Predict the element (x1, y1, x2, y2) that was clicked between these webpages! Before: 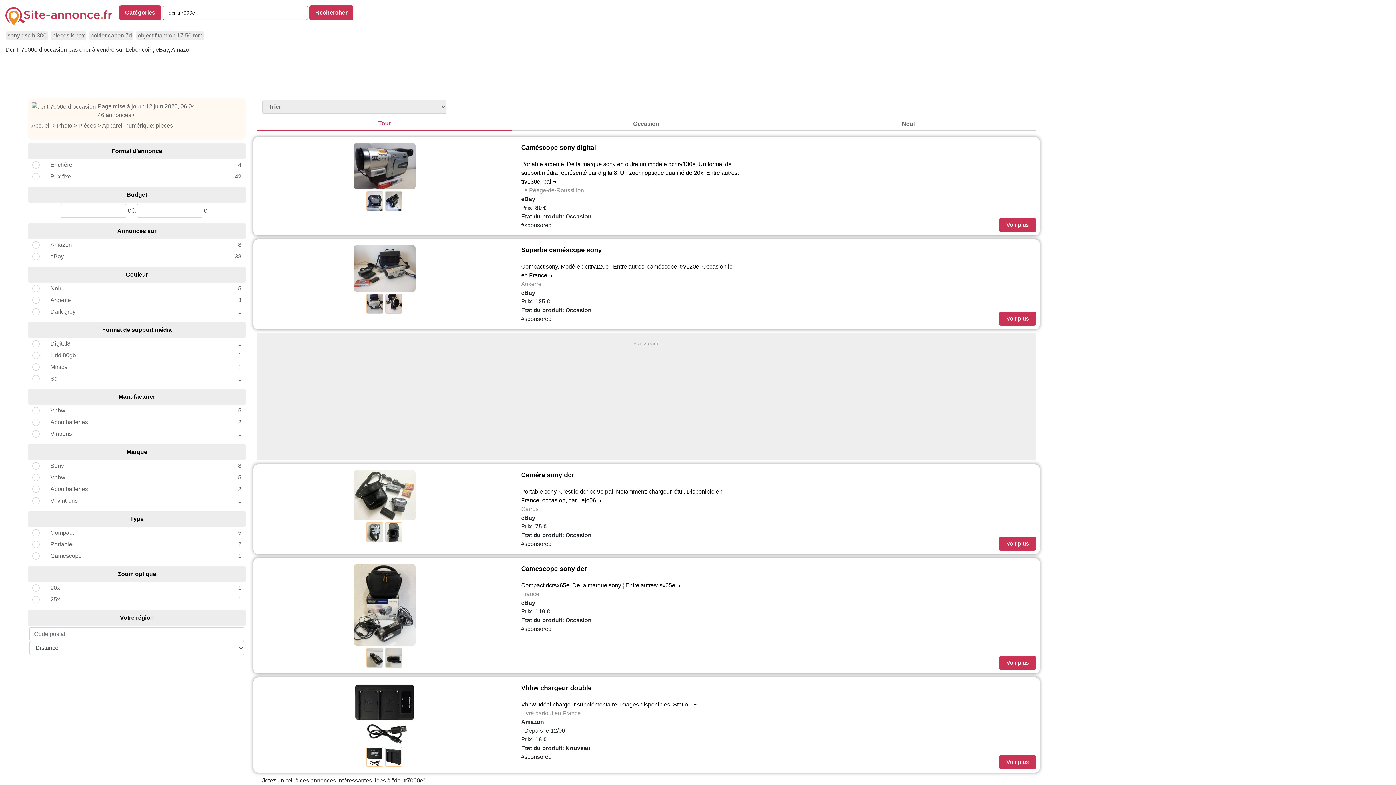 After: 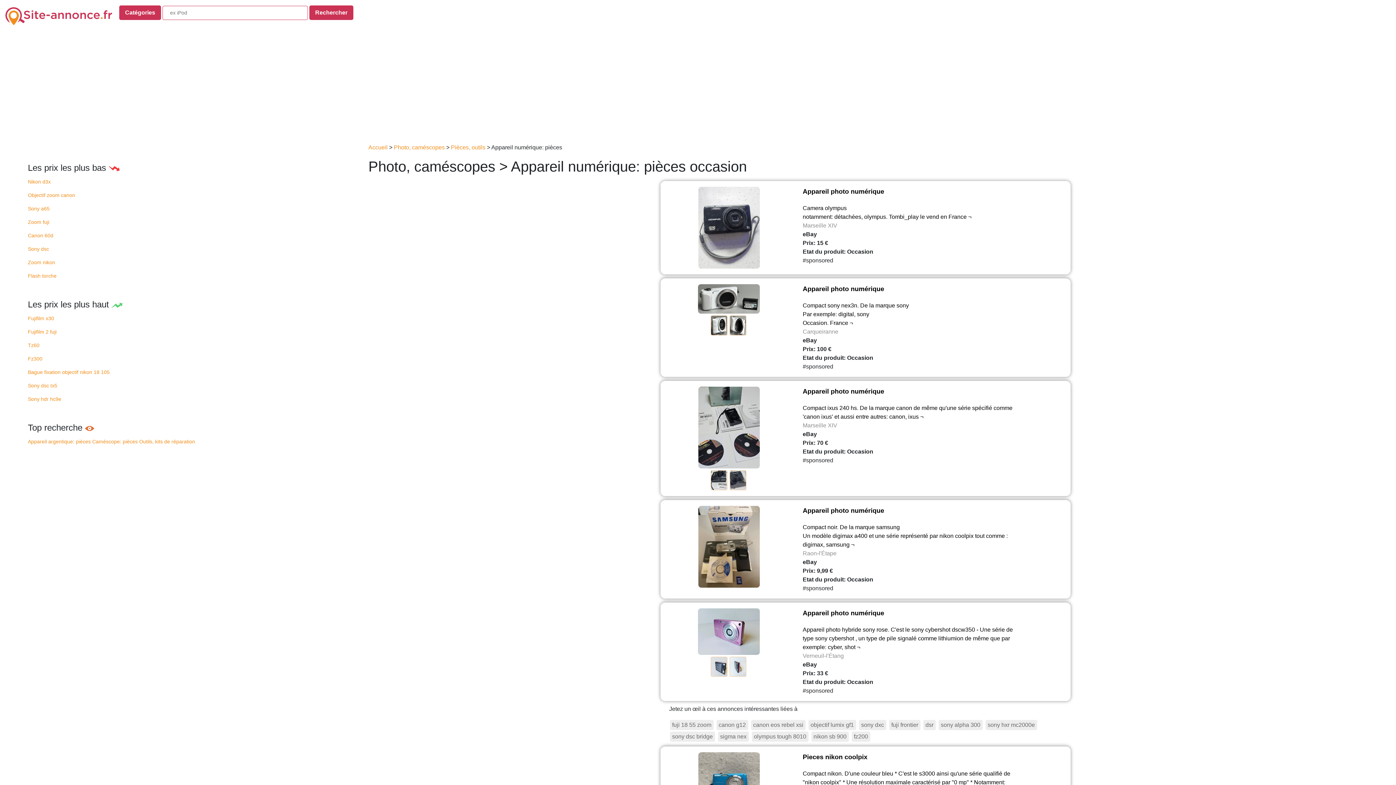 Action: bbox: (102, 122, 173, 128) label: Appareil numérique: pièces